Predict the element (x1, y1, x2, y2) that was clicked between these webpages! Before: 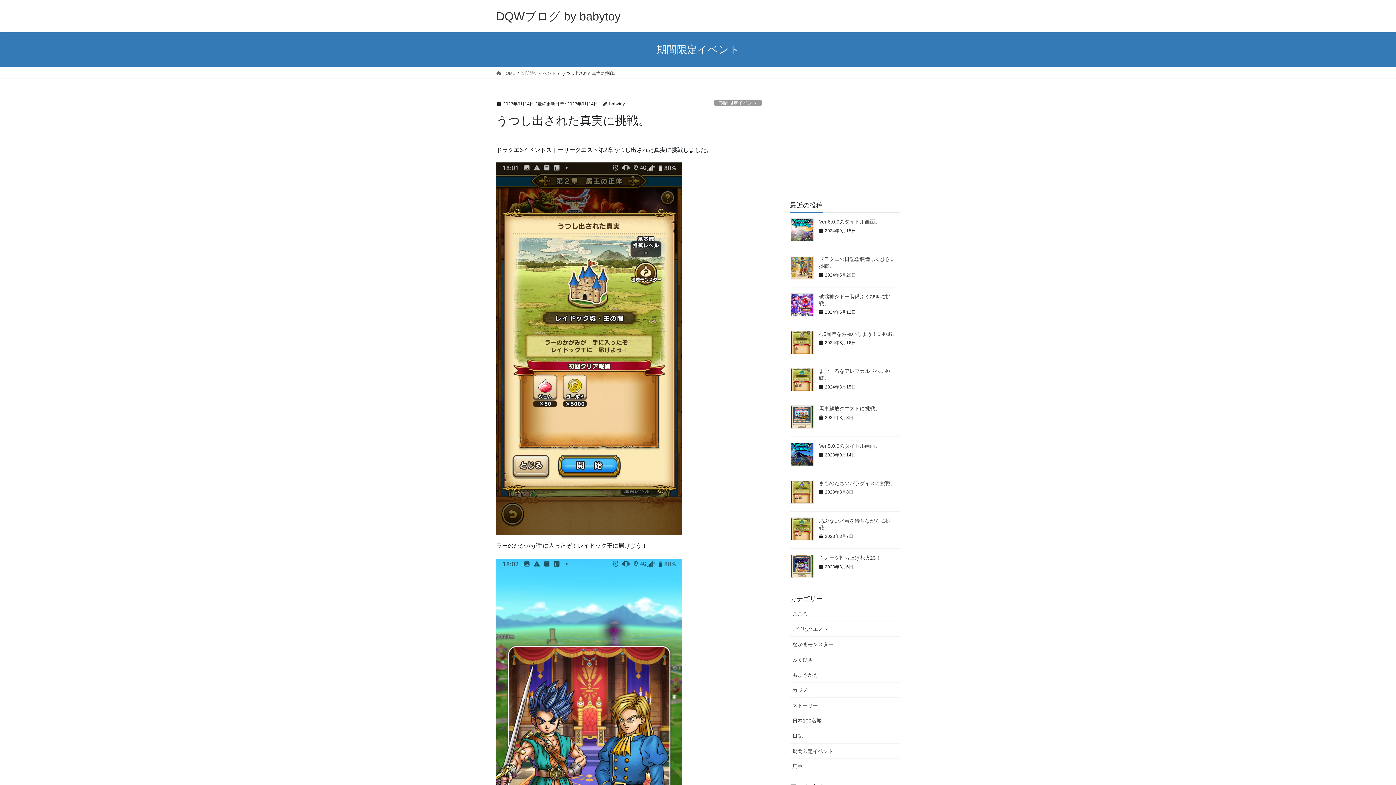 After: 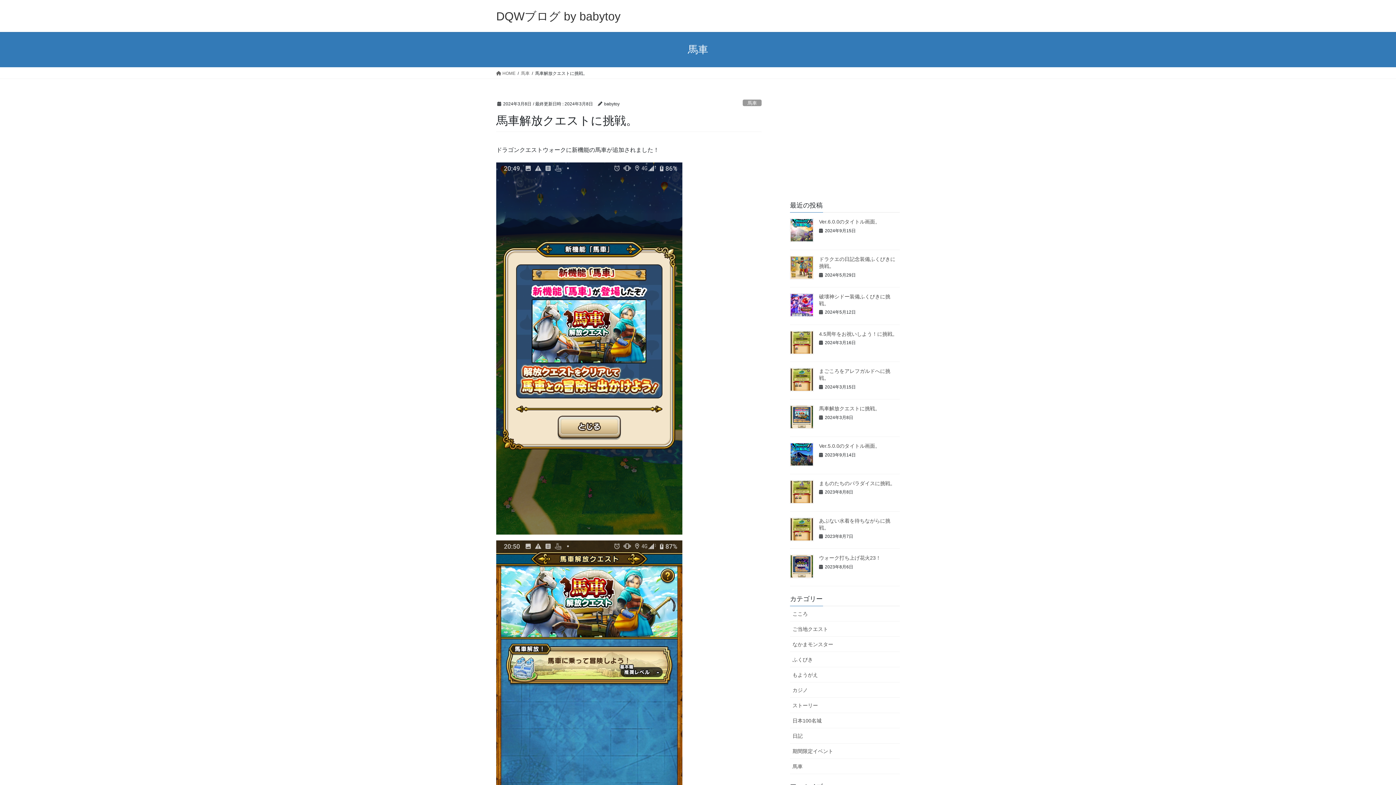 Action: label: 馬車解放クエストに挑戦。 bbox: (819, 405, 880, 411)